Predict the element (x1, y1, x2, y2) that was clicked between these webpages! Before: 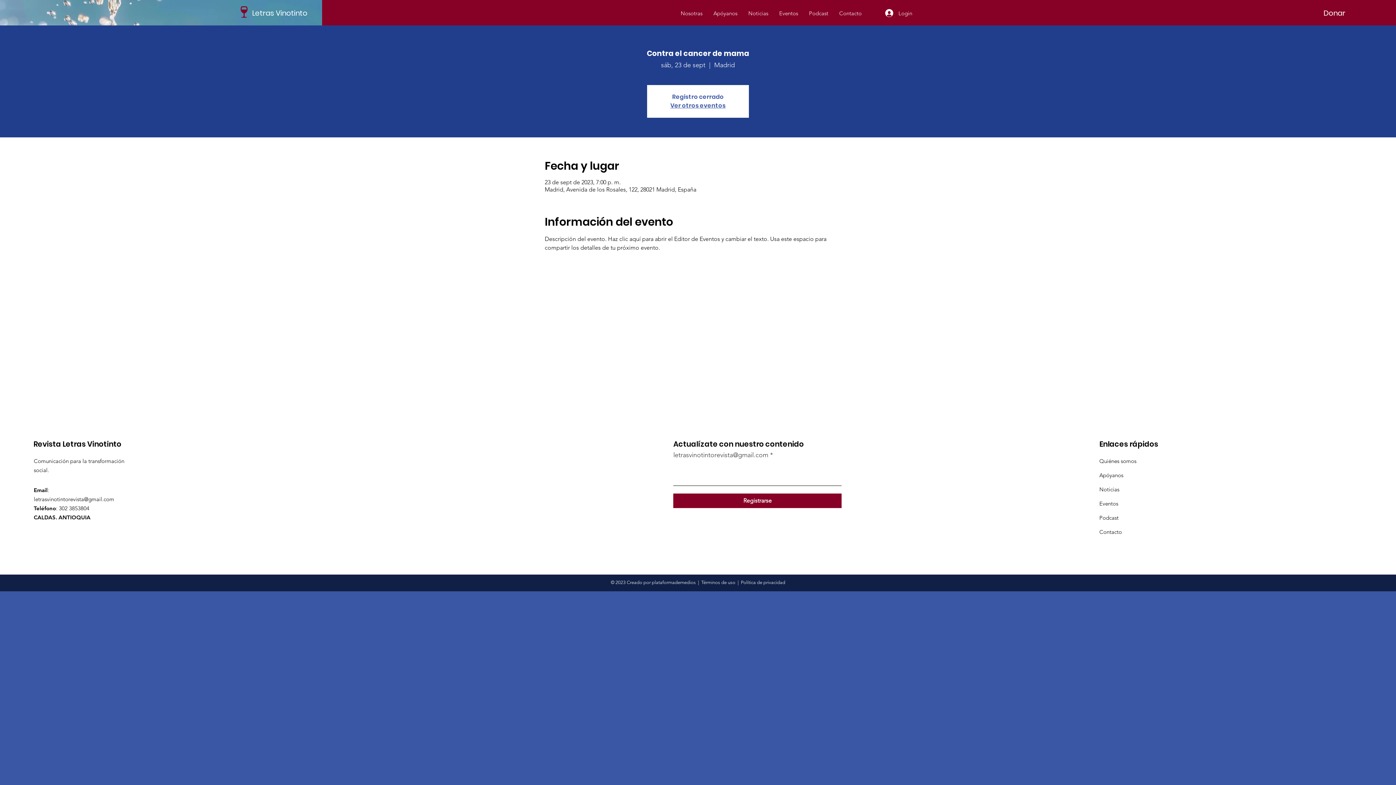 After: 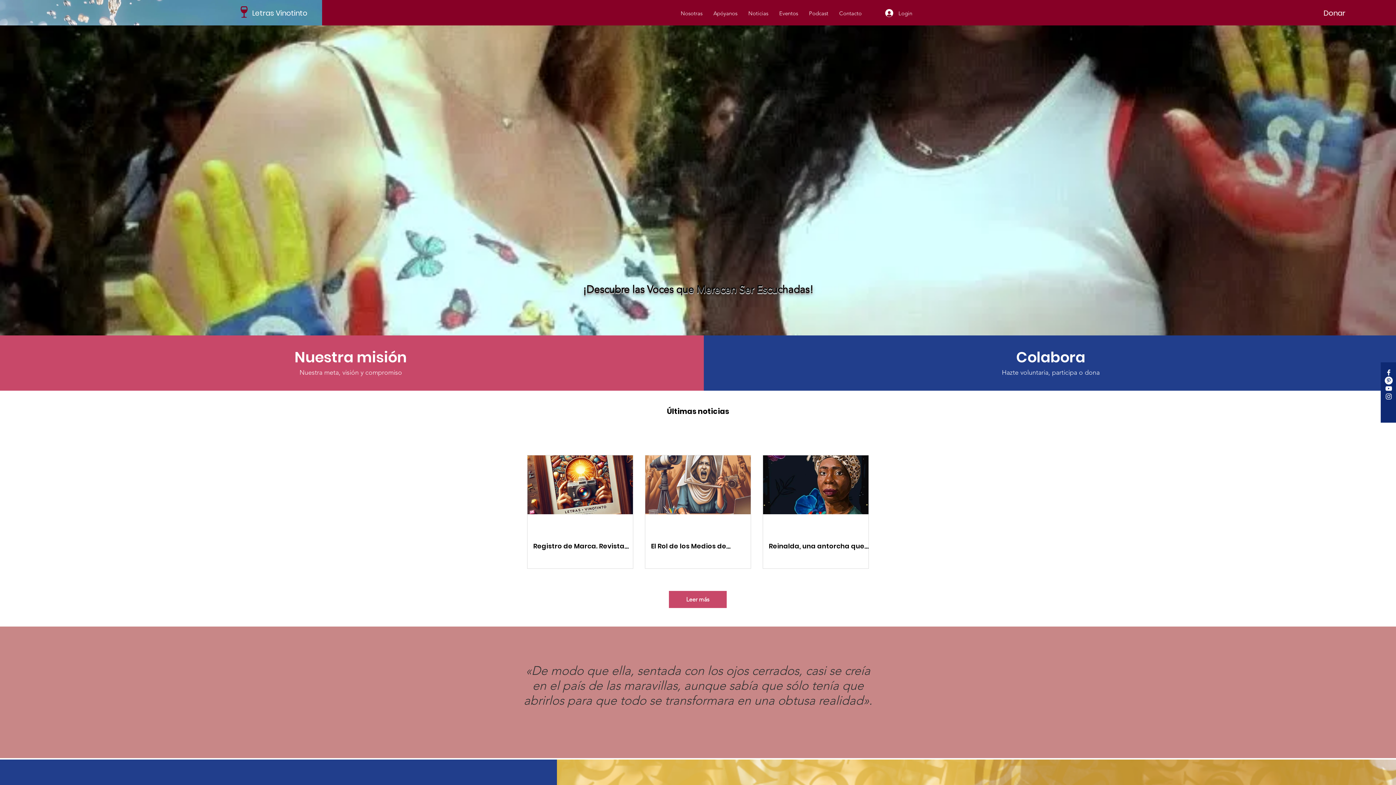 Action: bbox: (670, 101, 725, 109) label: Ver otros eventos